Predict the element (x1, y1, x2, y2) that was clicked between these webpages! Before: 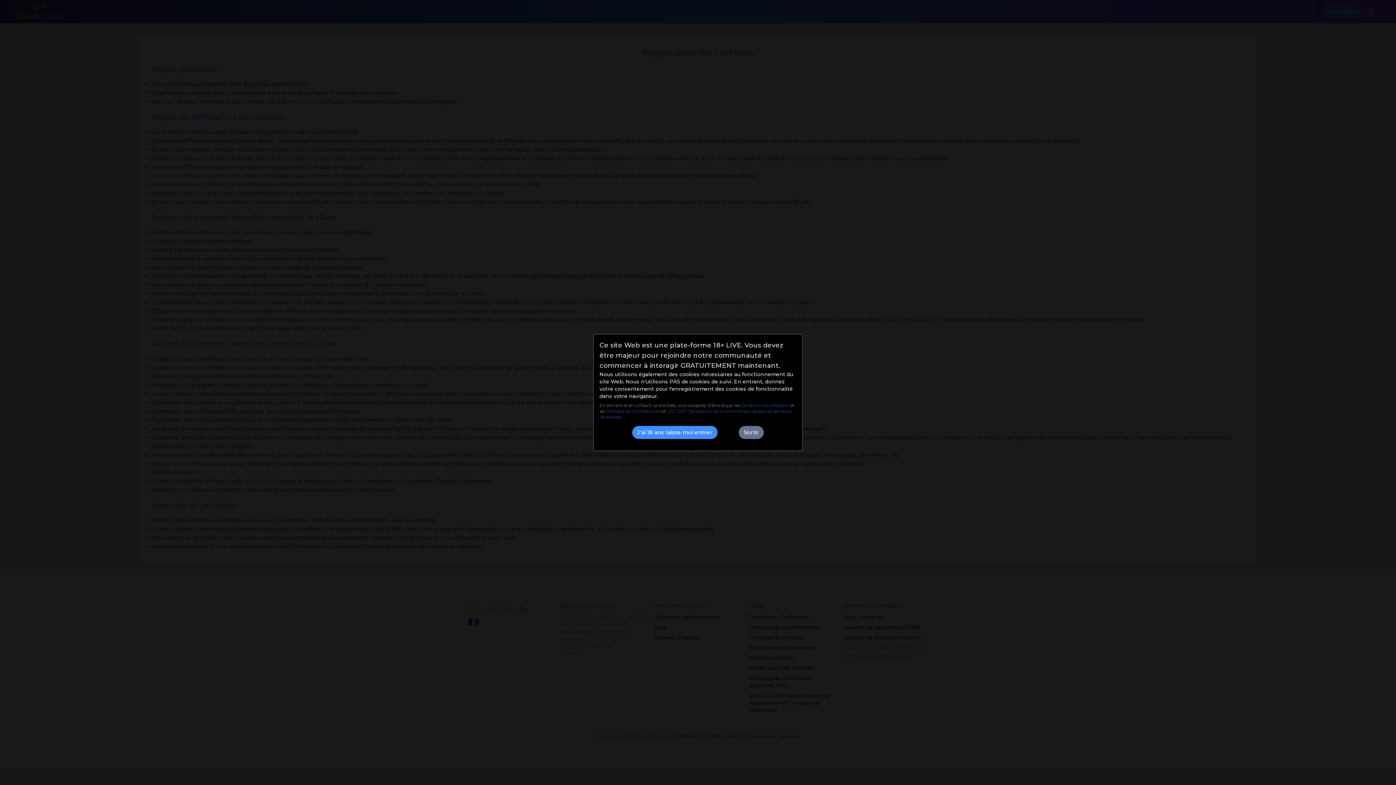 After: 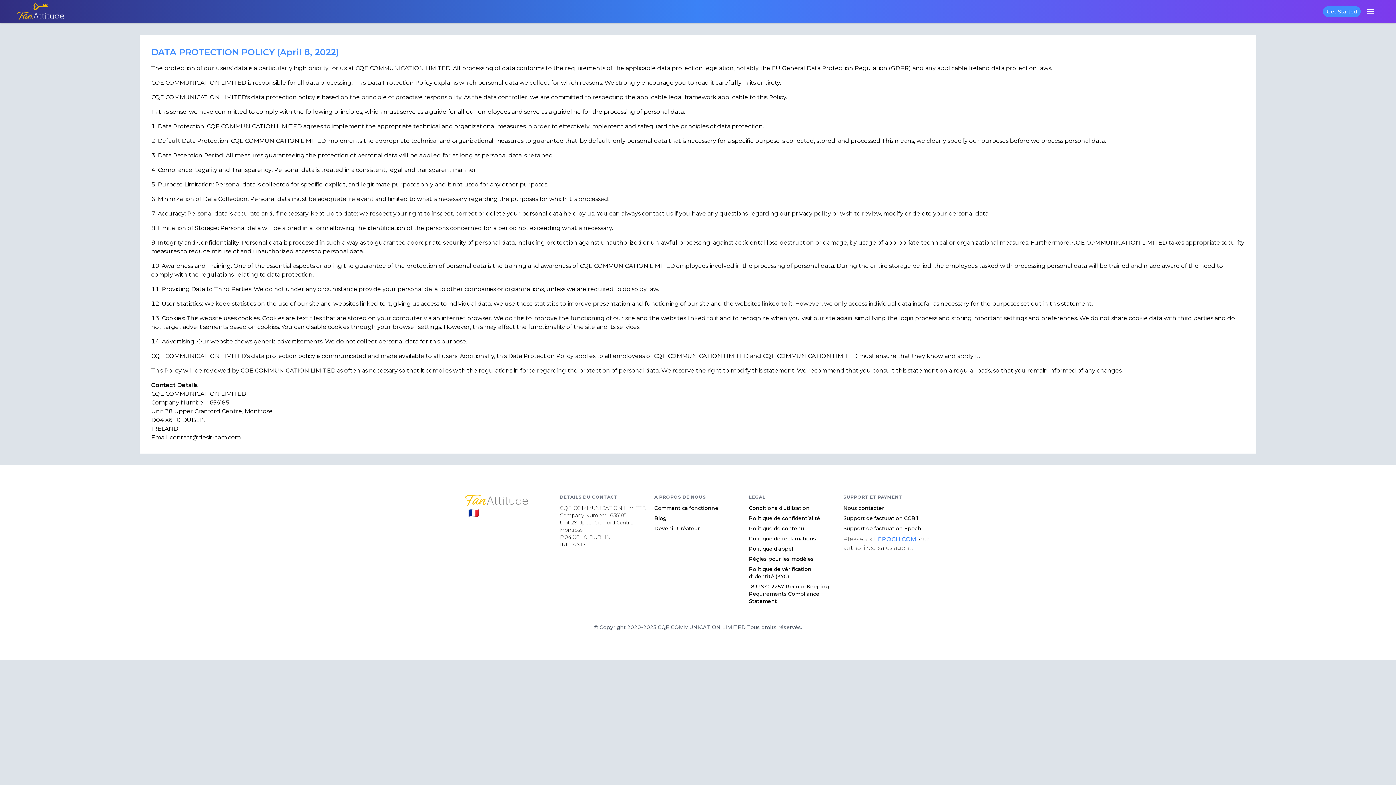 Action: bbox: (605, 408, 661, 414) label: Politique de confidentialité